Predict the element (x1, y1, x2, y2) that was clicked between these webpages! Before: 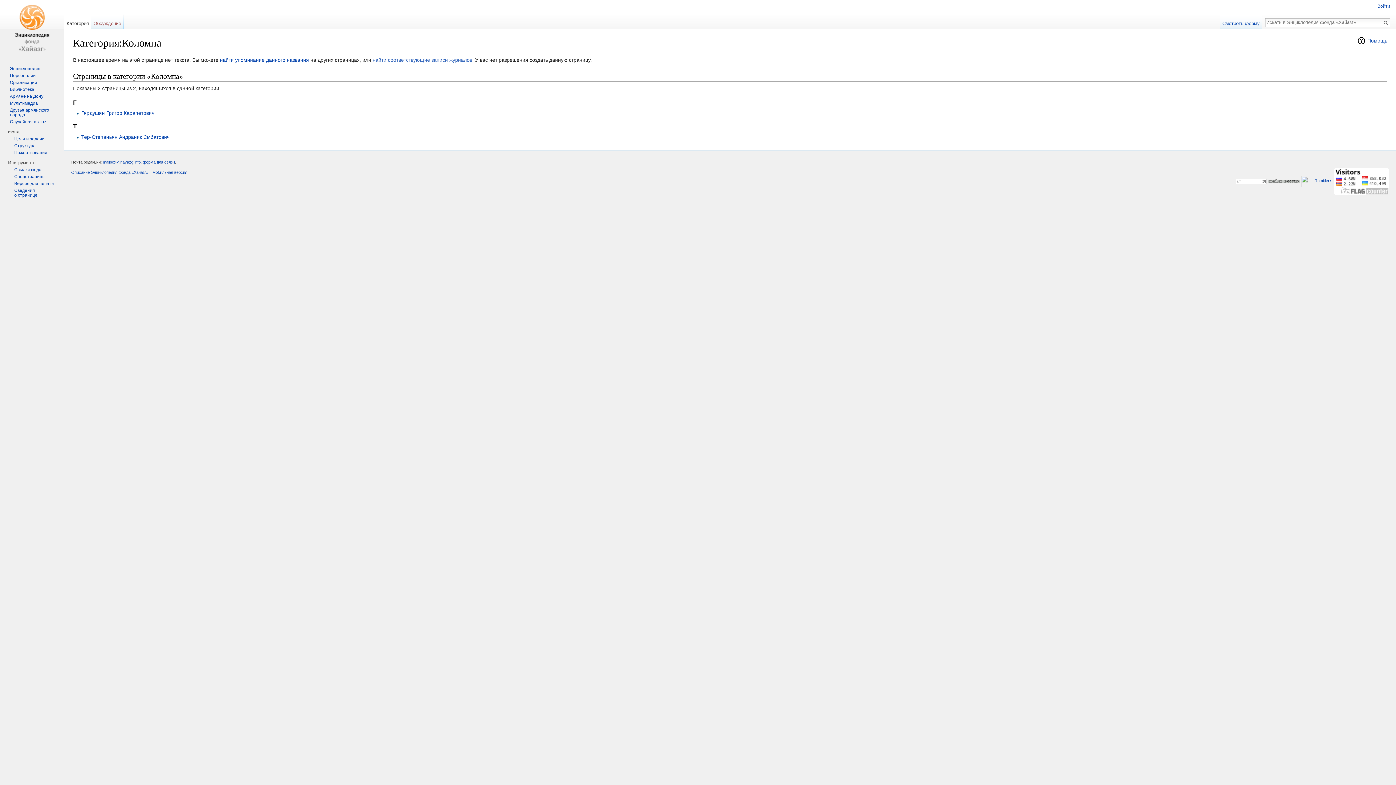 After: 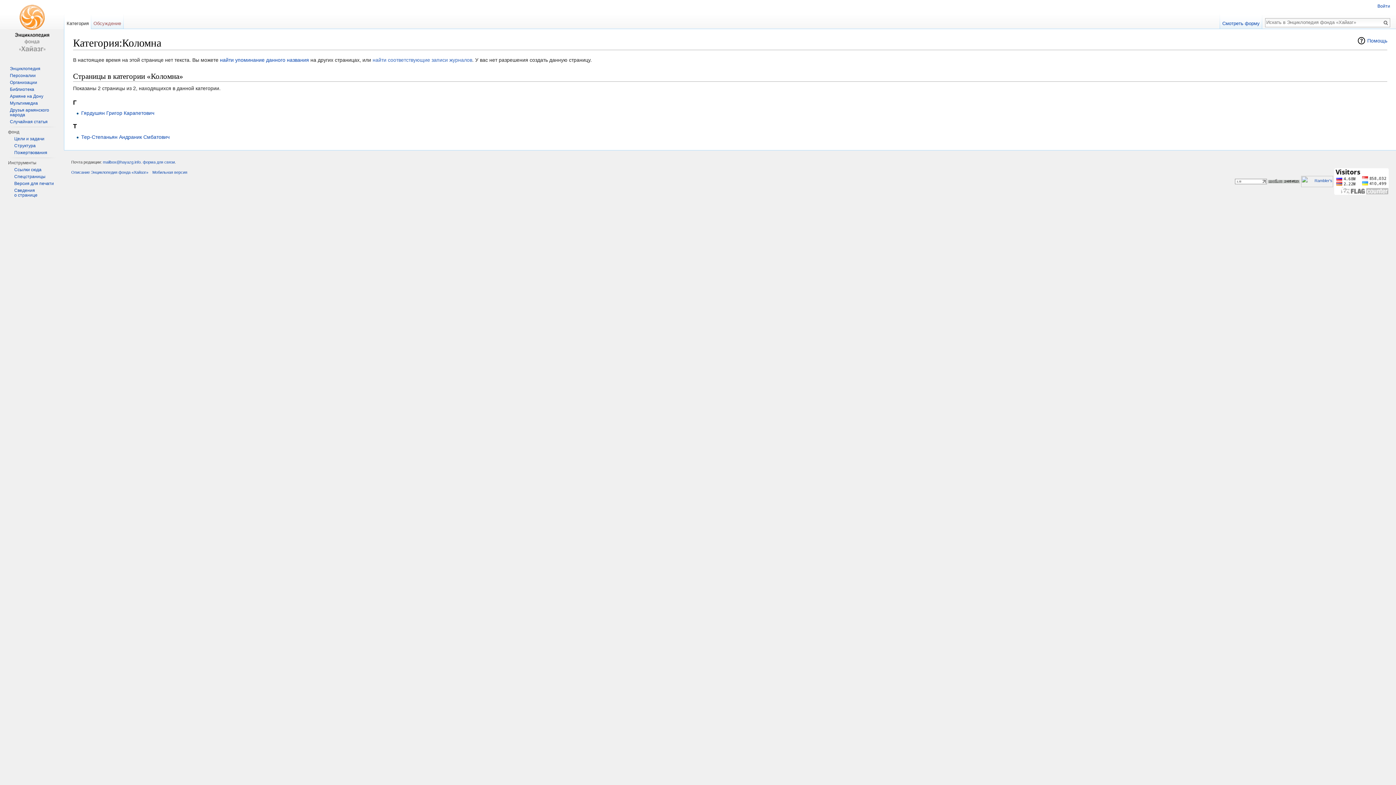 Action: bbox: (64, 14, 91, 29) label: Категория